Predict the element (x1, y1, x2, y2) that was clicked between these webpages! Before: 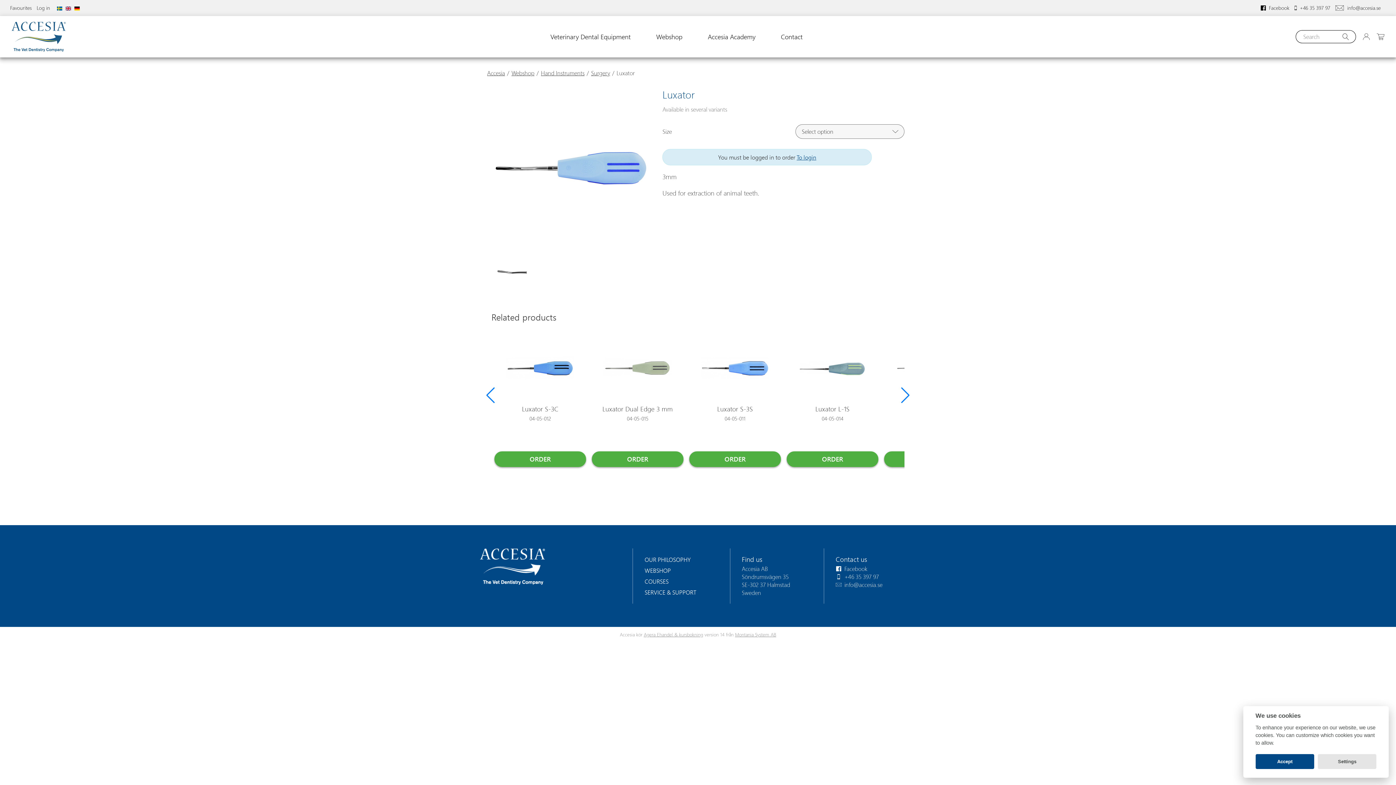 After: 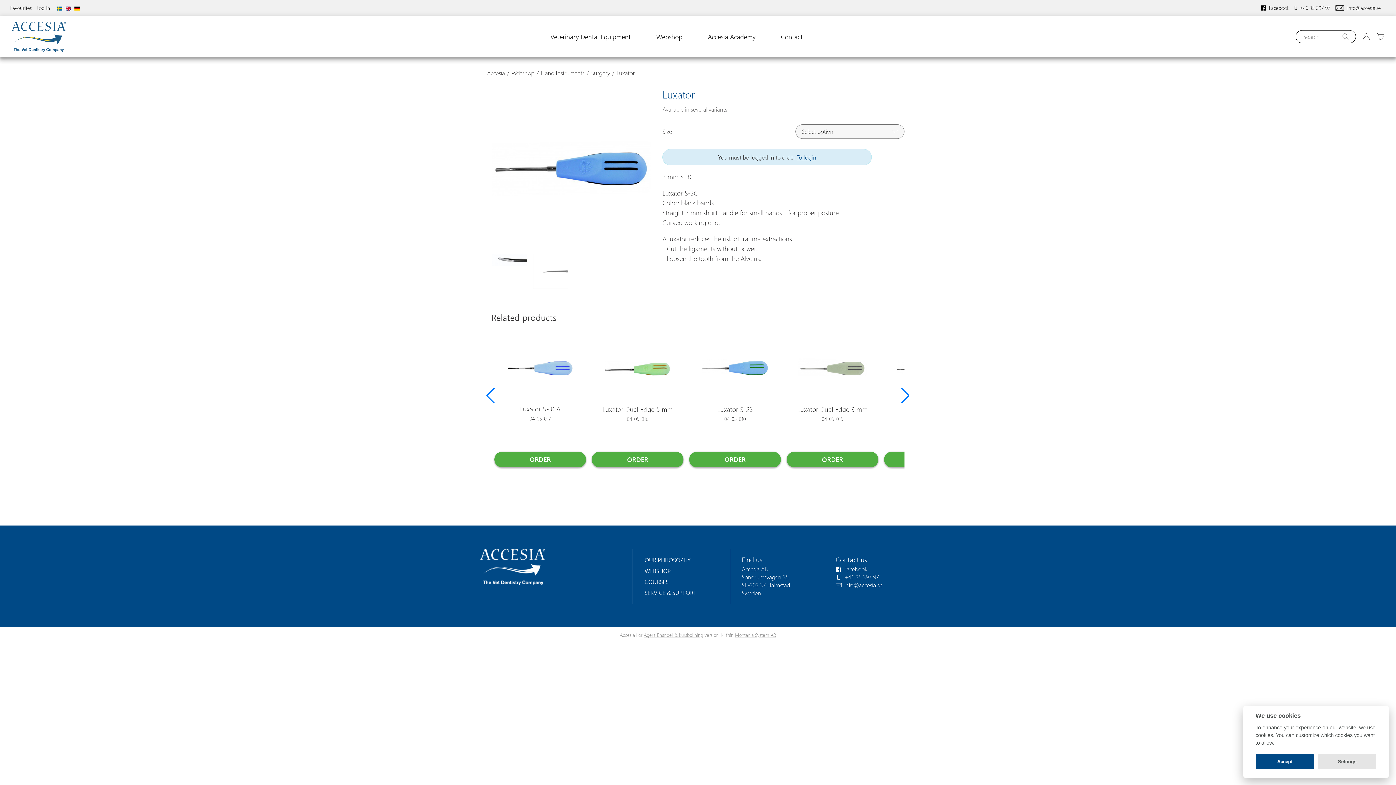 Action: label: ORDER bbox: (494, 451, 586, 467)